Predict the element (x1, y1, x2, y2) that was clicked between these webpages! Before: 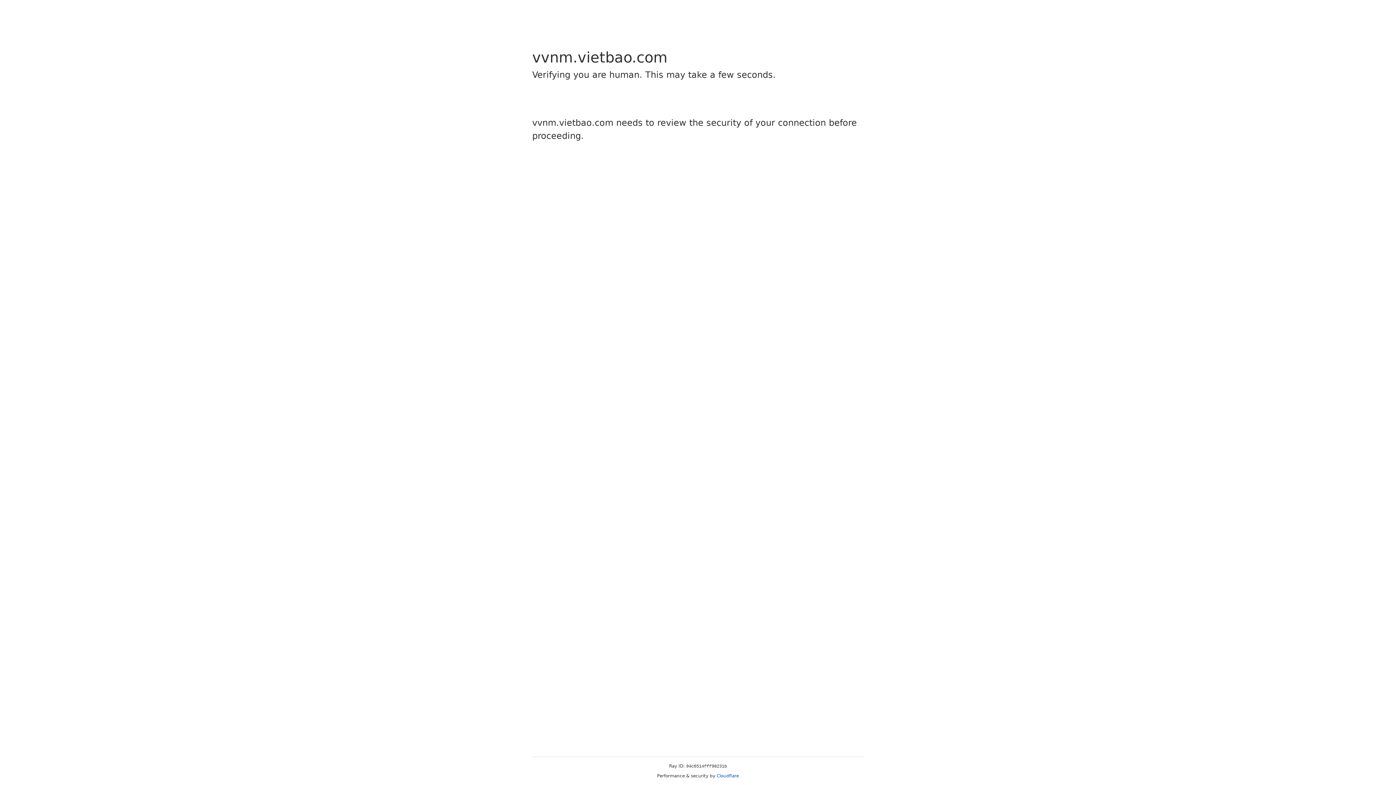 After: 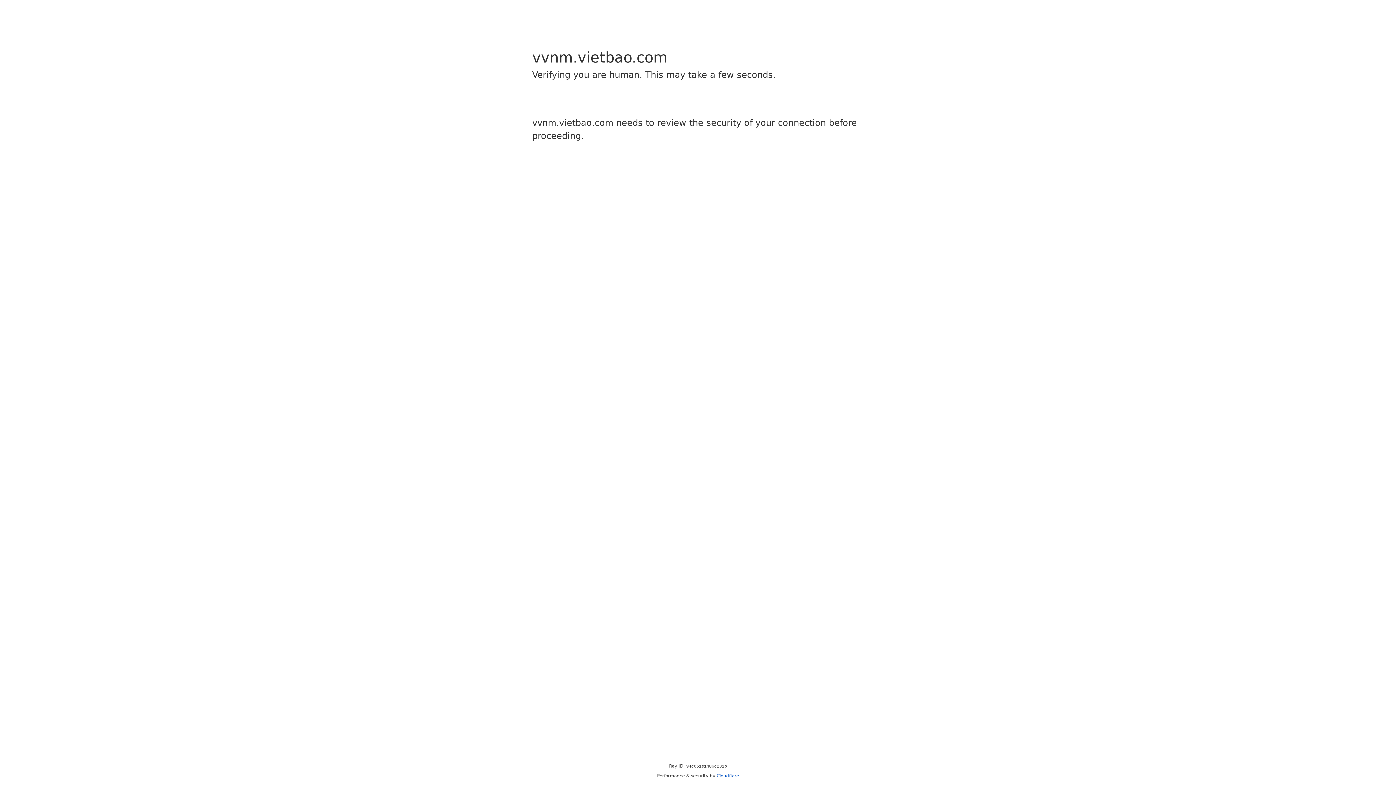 Action: label: Cloudflare bbox: (716, 773, 739, 778)